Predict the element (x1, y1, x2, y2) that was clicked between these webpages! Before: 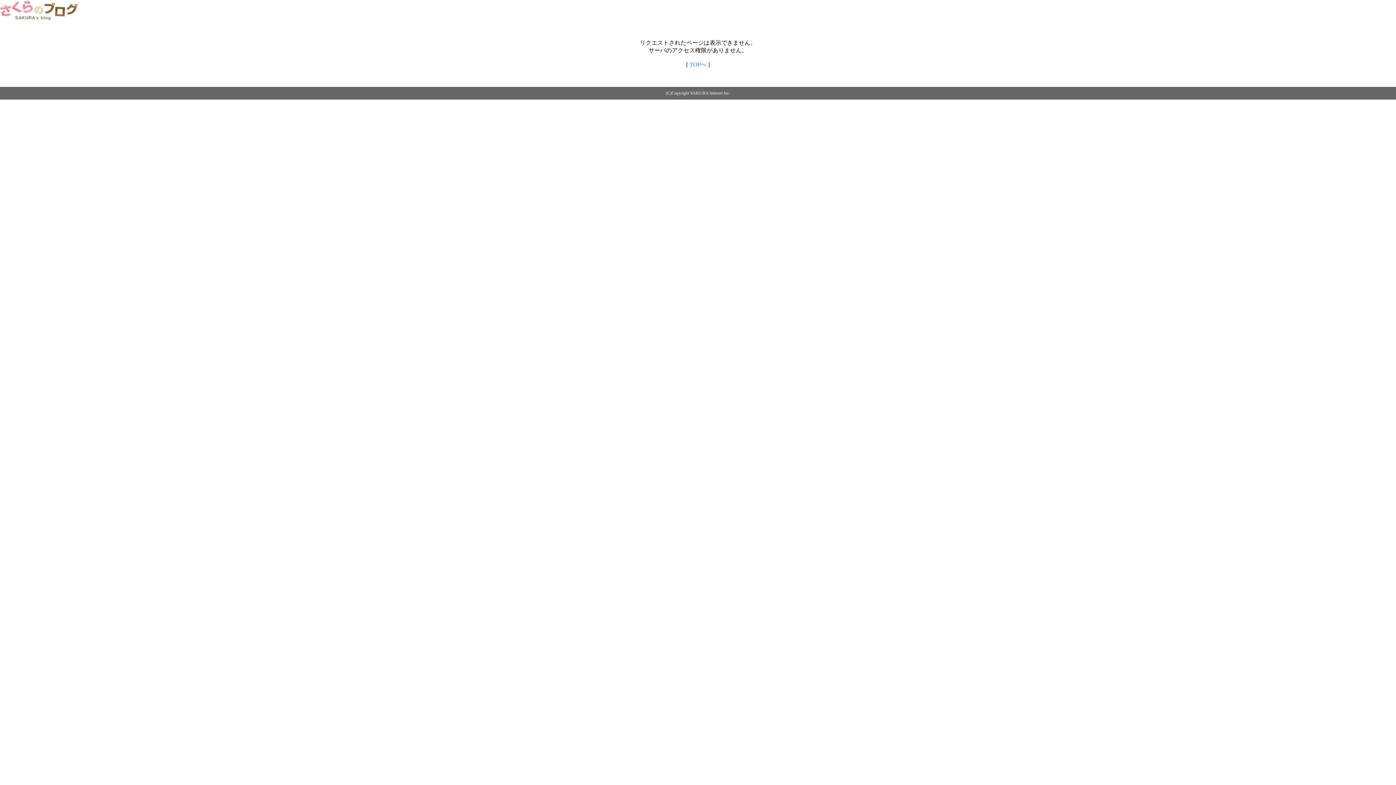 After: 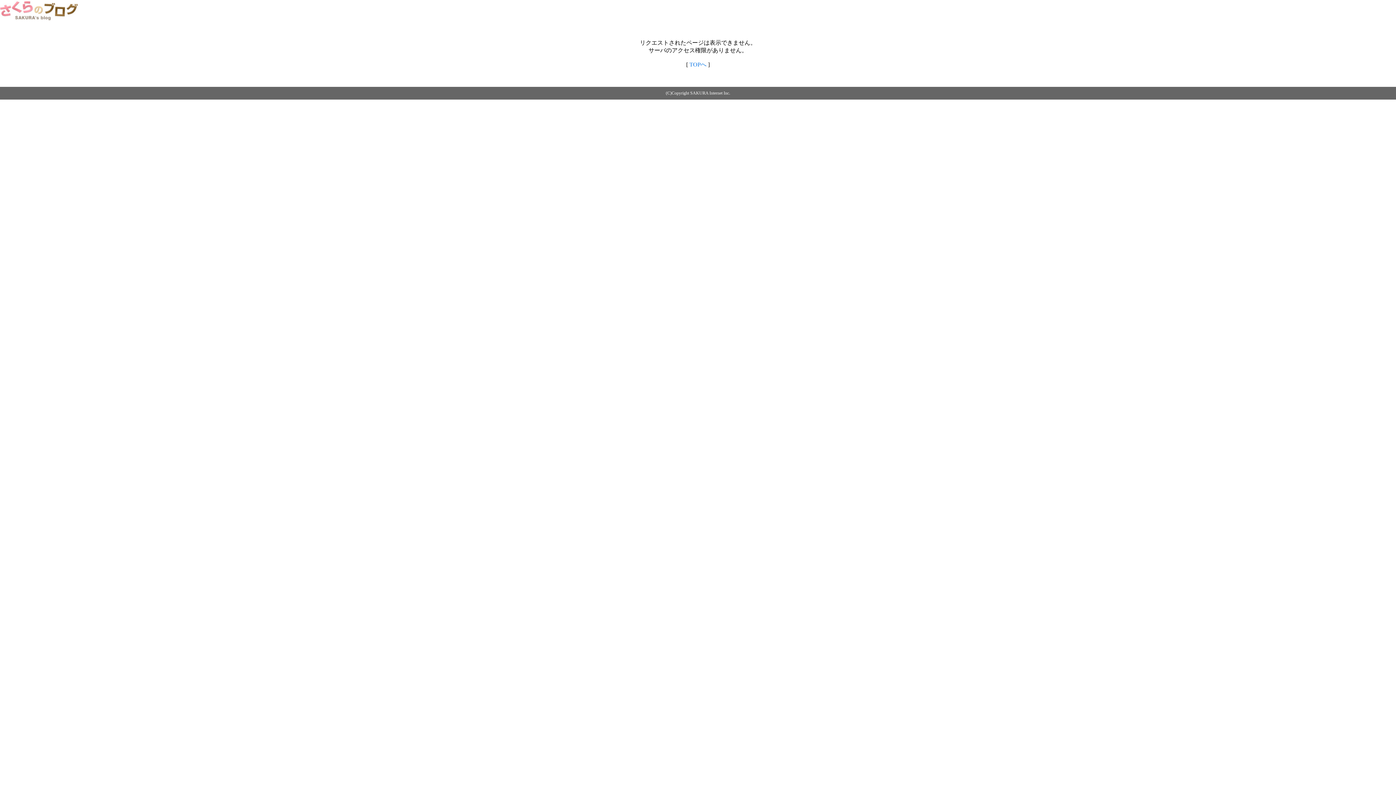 Action: label: TOPへ bbox: (689, 61, 706, 67)